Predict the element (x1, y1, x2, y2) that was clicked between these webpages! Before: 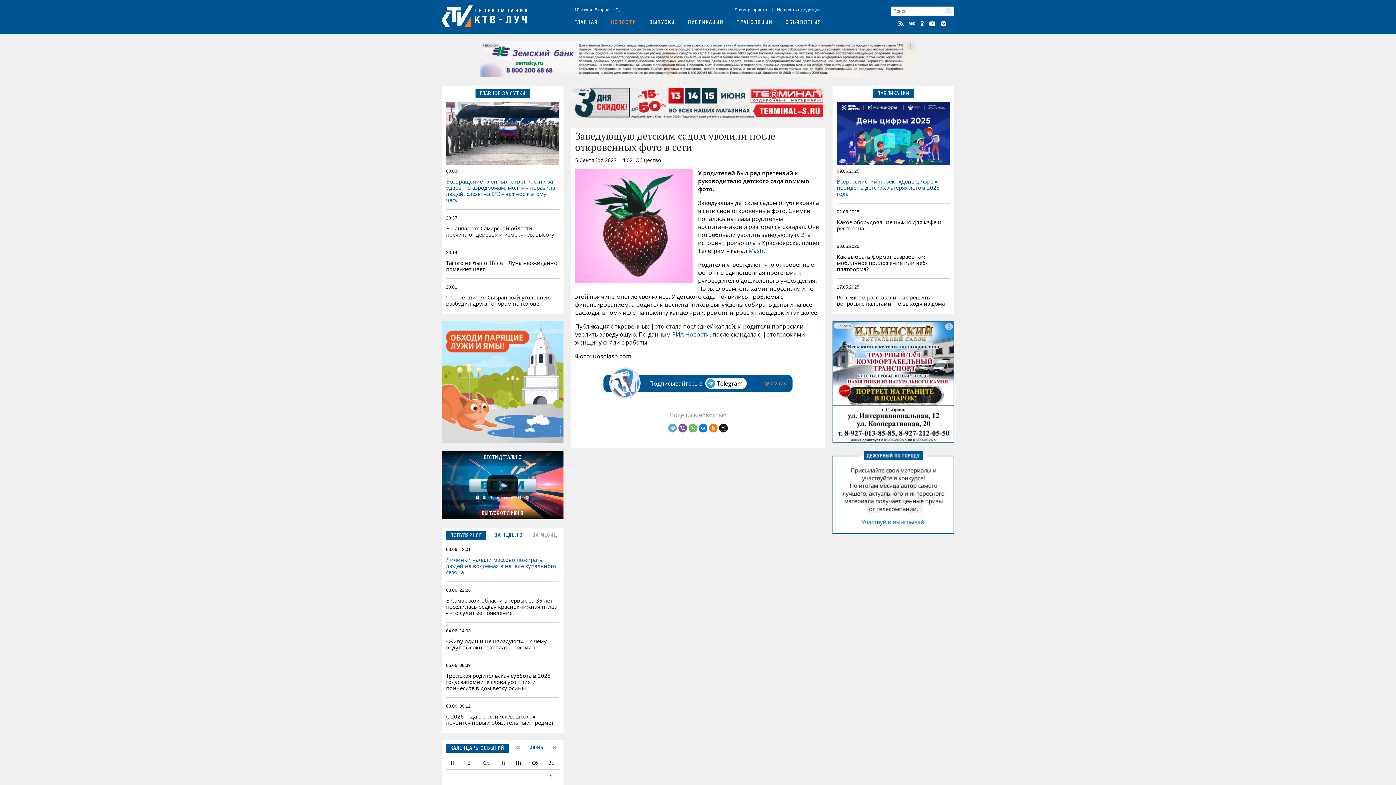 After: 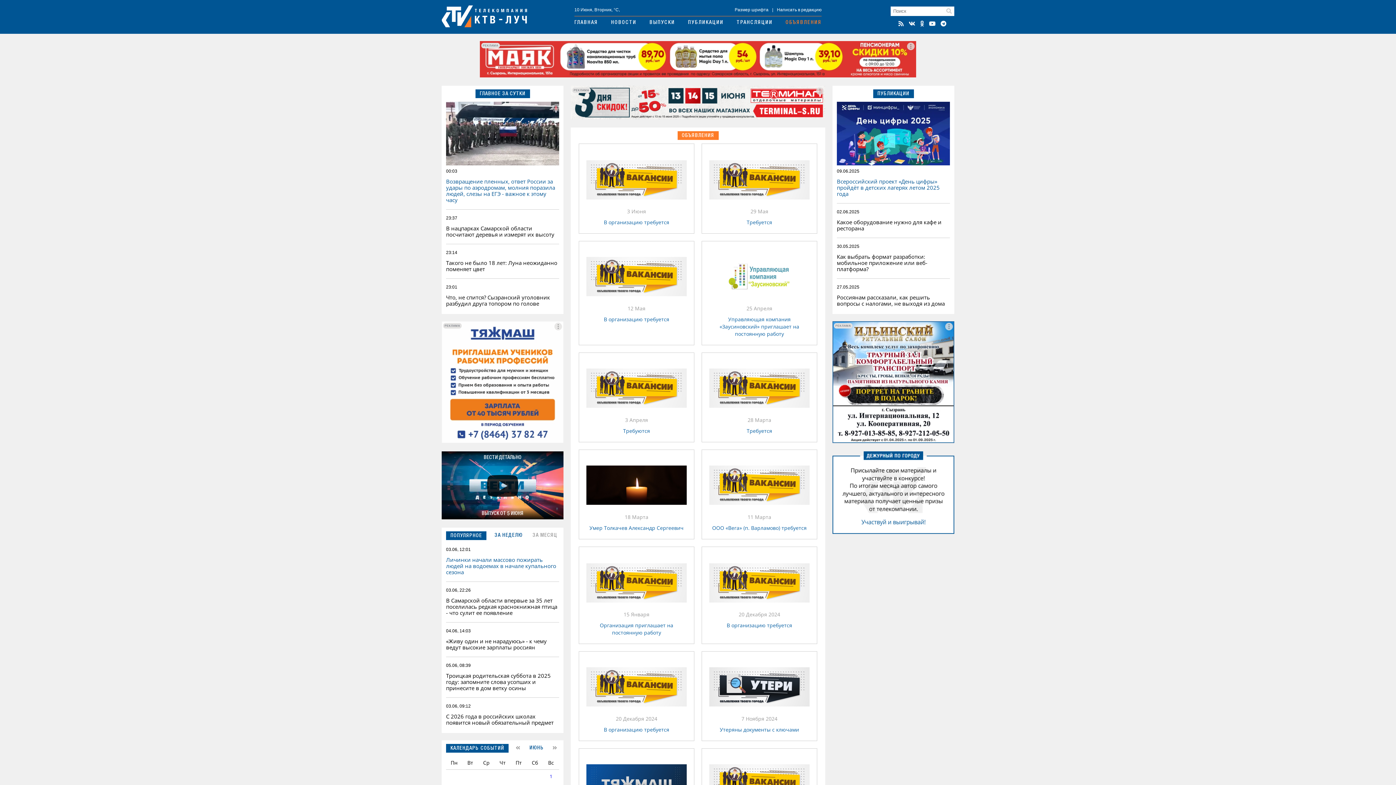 Action: label: ОБЪЯВЛЕНИЯ bbox: (785, 20, 821, 25)